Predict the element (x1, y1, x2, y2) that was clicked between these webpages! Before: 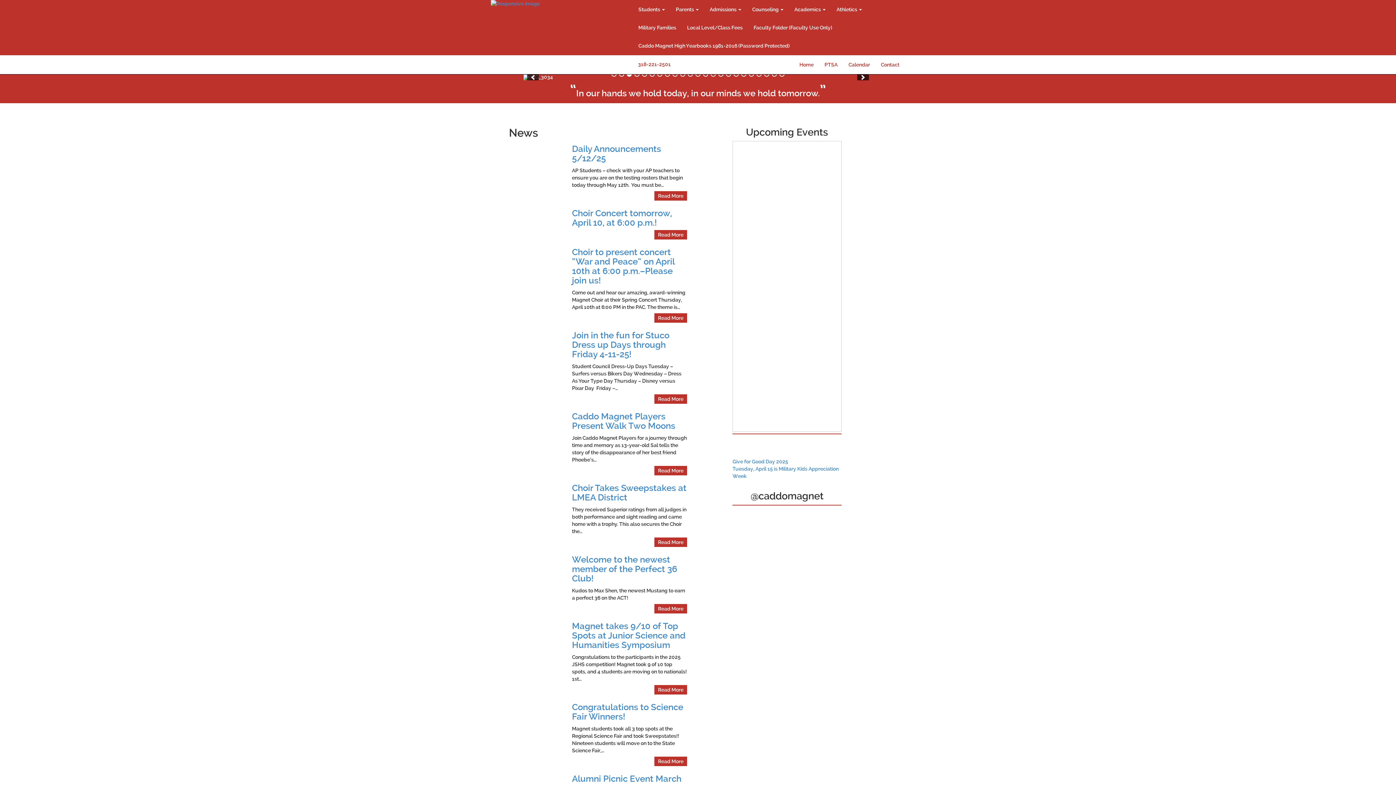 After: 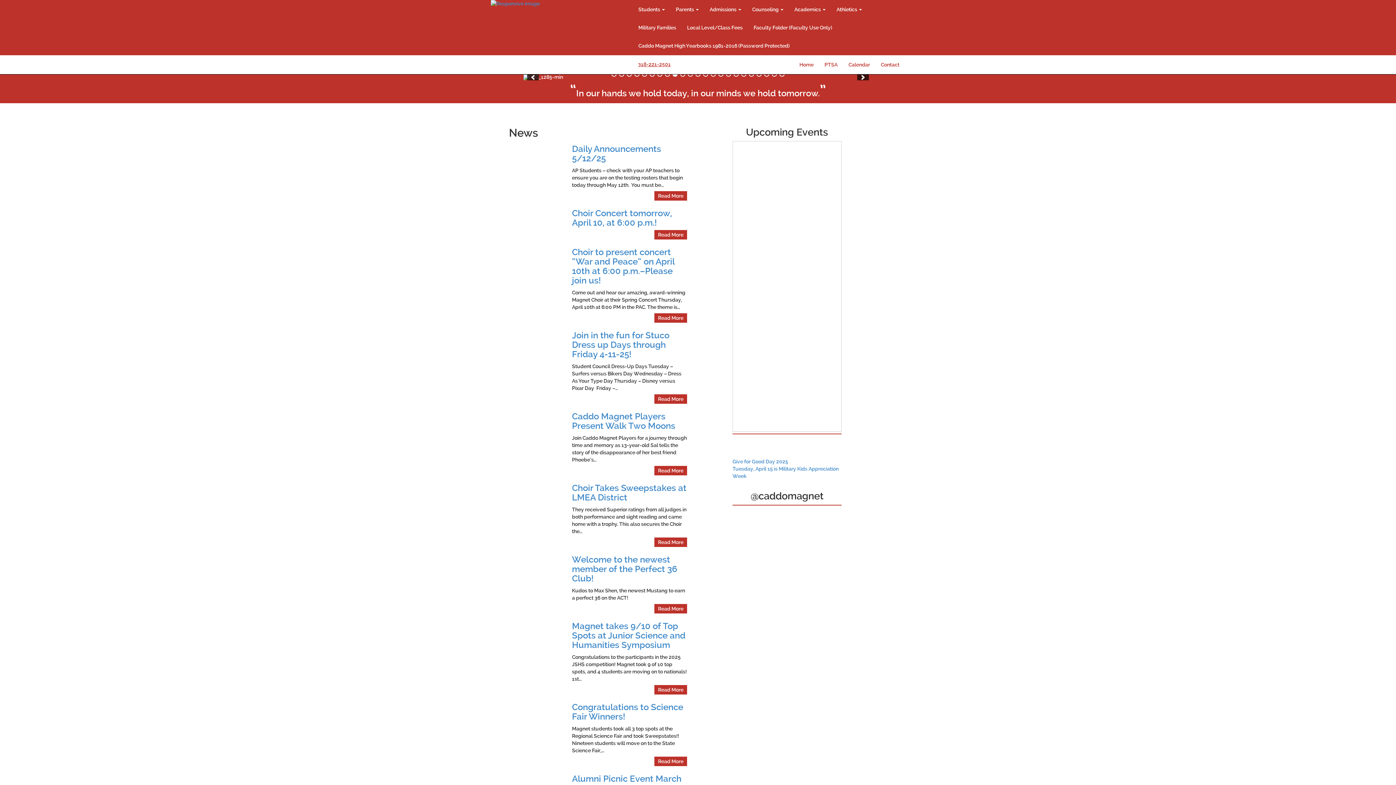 Action: bbox: (638, 61, 670, 67) label: 318-221-2501